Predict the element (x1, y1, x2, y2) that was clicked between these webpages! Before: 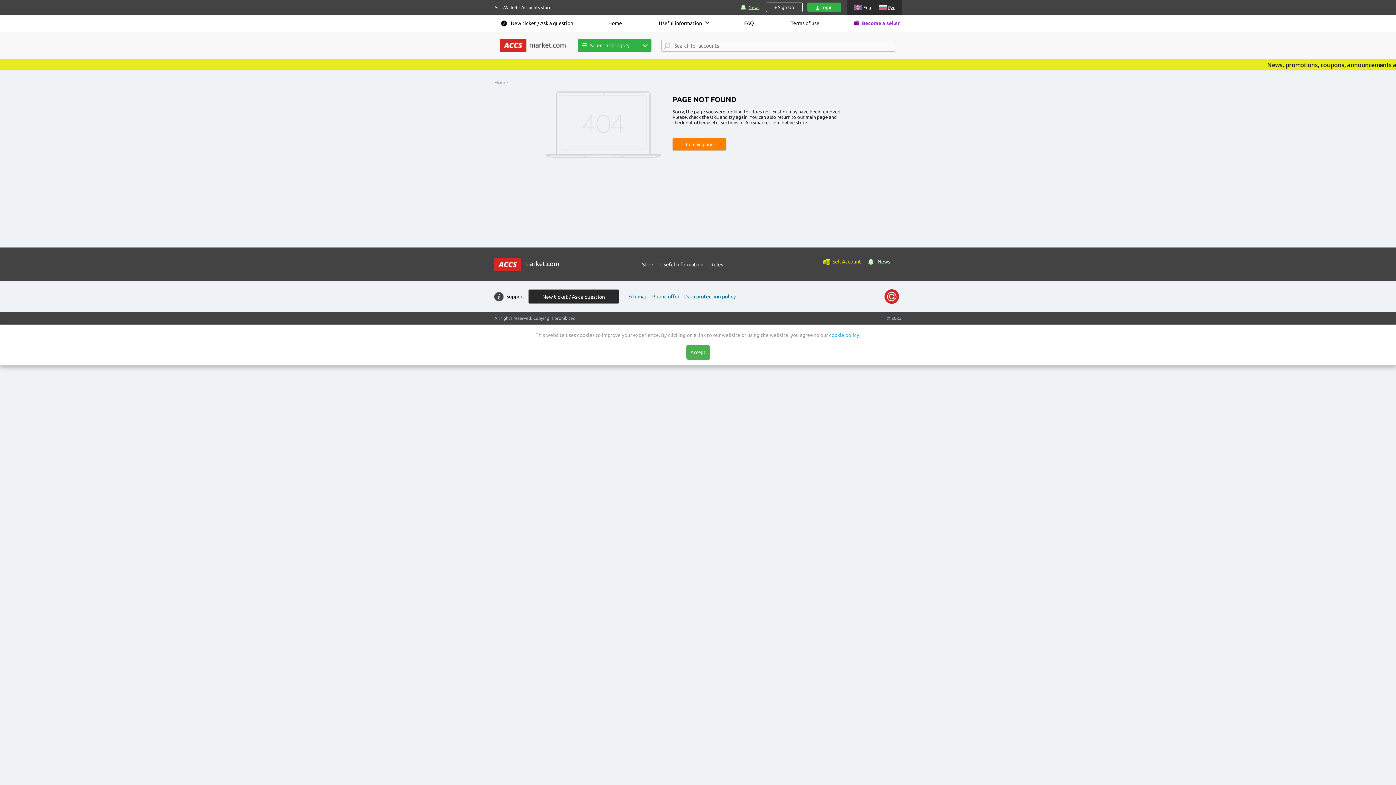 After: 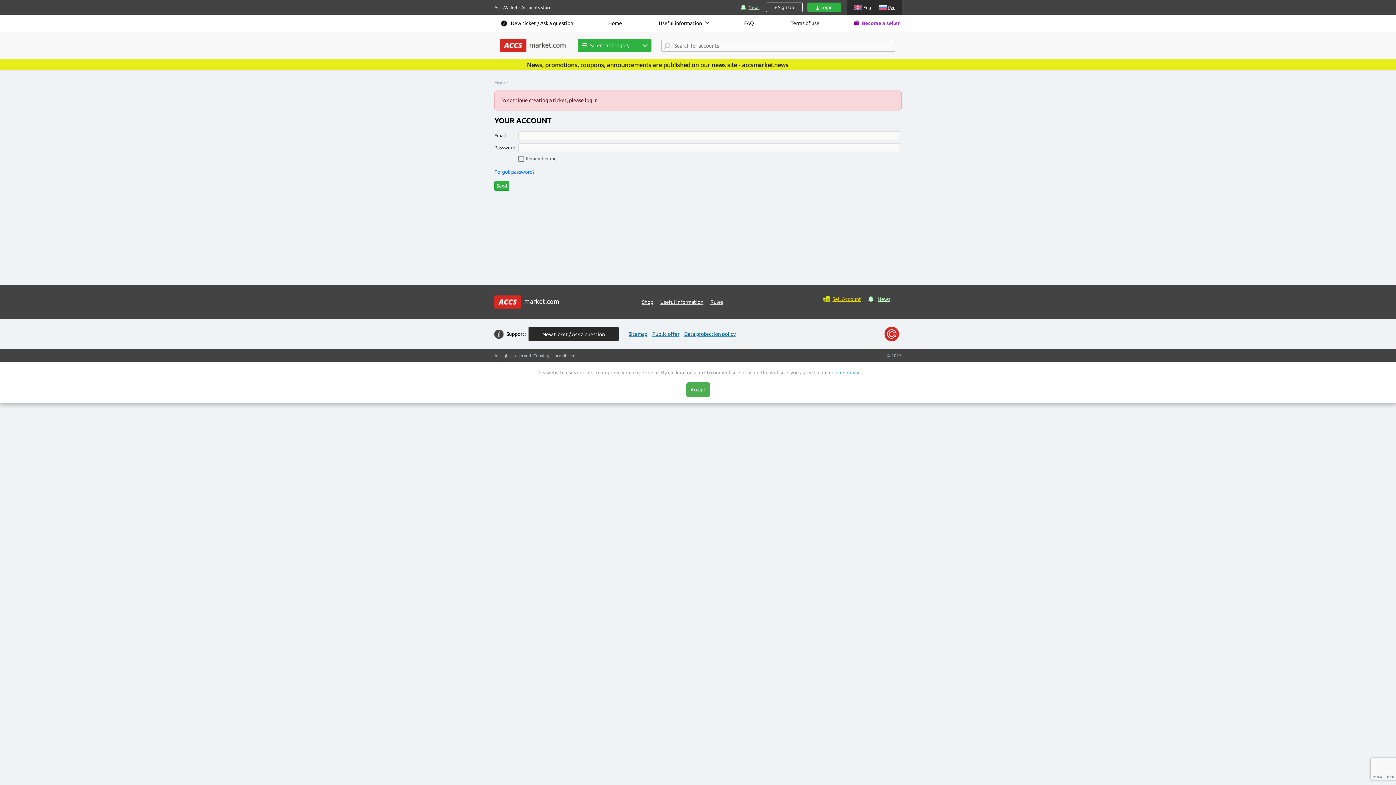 Action: bbox: (494, 14, 573, 31) label: New ticket / Ask a question